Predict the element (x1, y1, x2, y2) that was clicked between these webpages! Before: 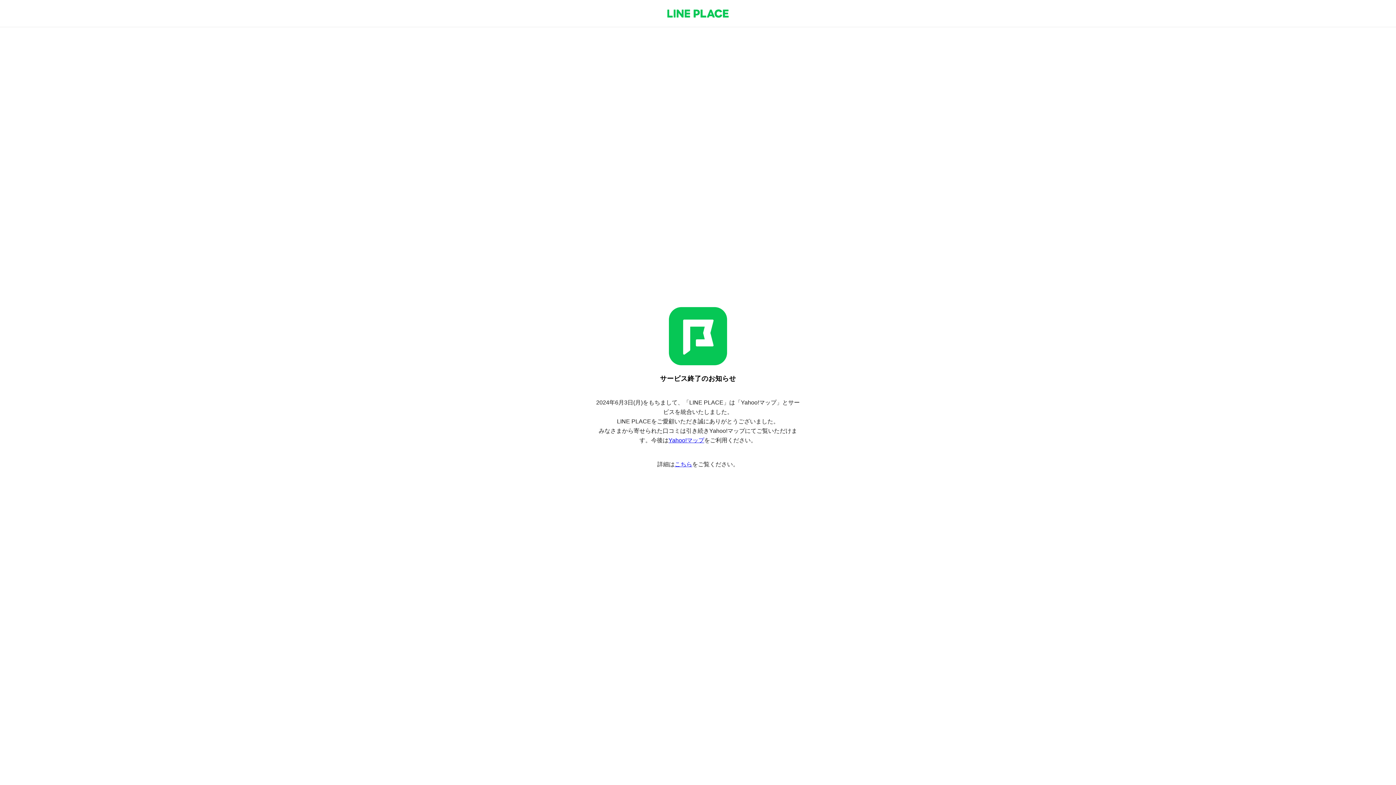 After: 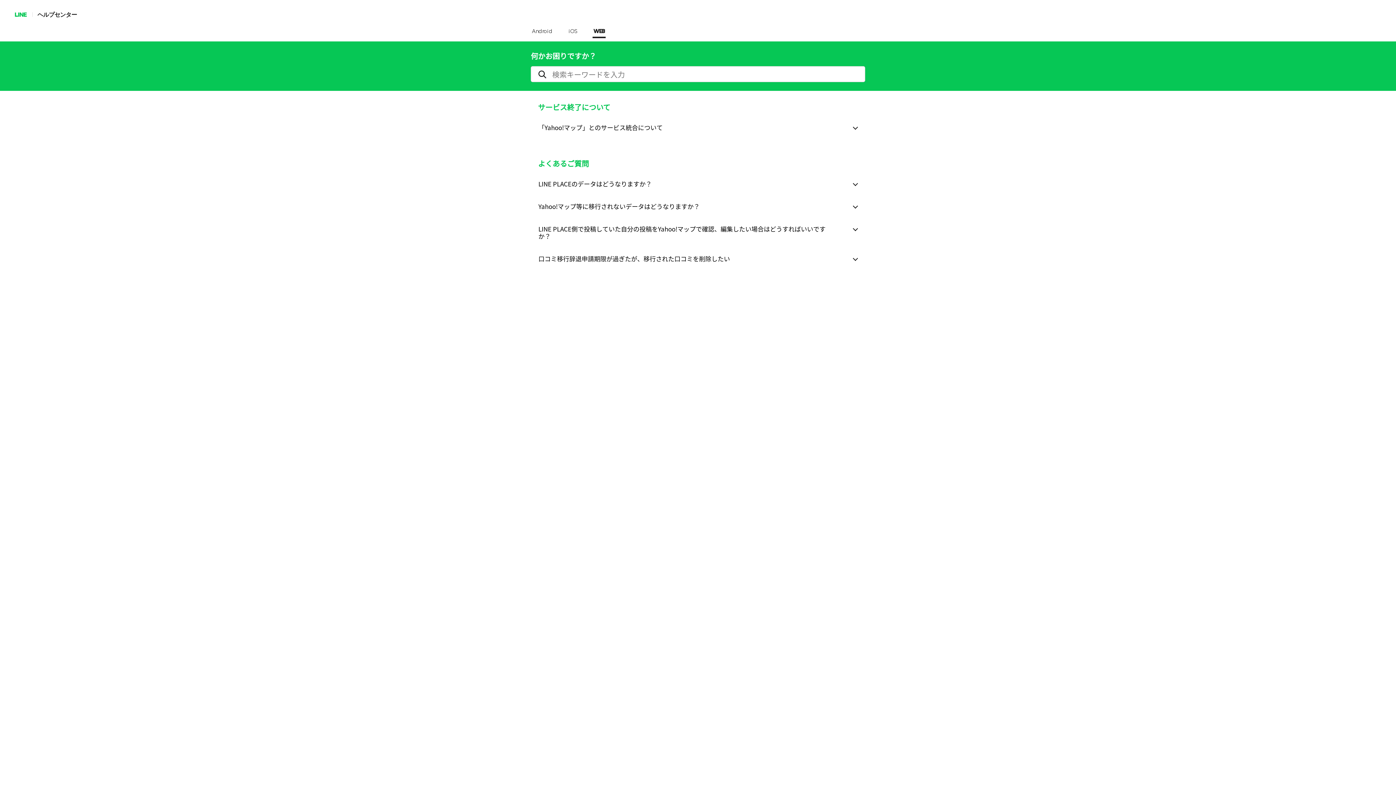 Action: bbox: (674, 461, 692, 467) label: こちら